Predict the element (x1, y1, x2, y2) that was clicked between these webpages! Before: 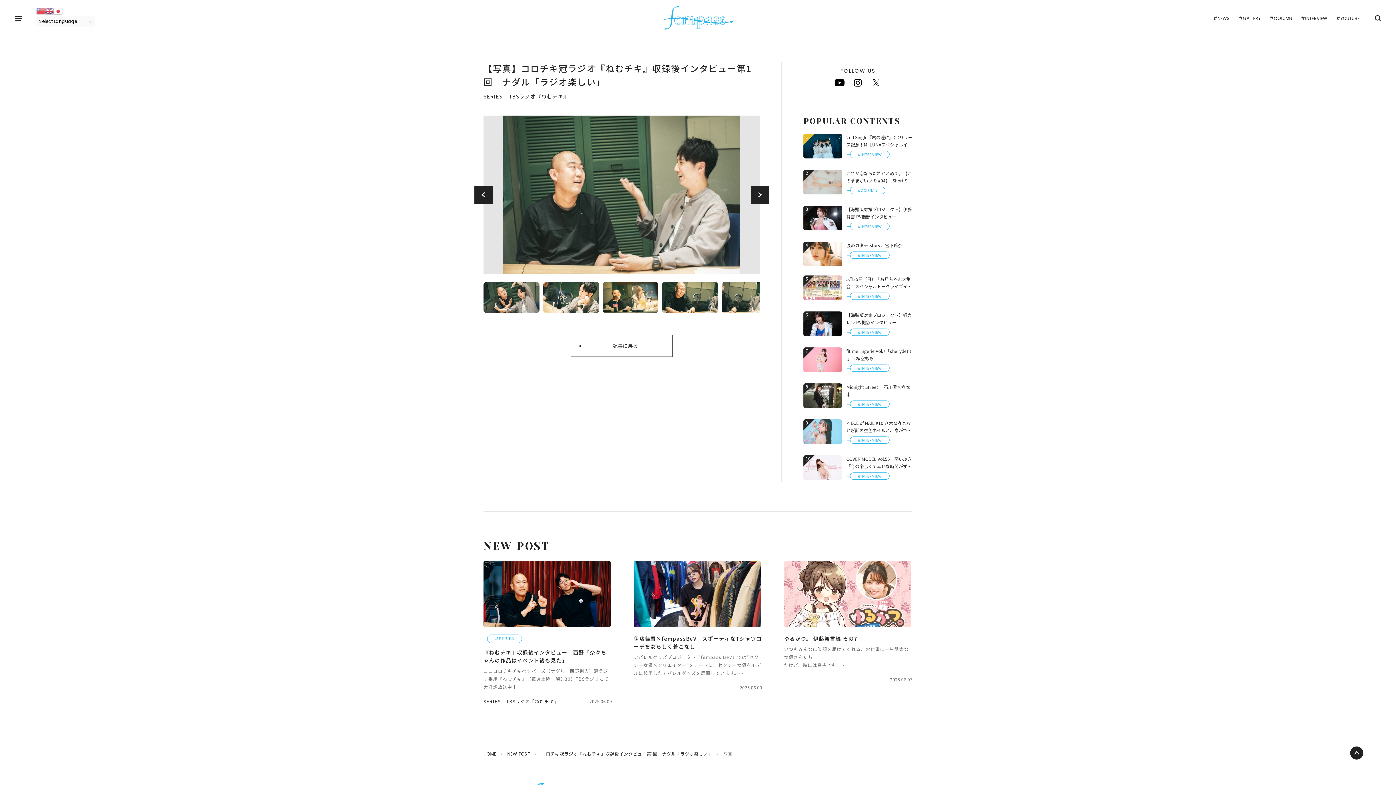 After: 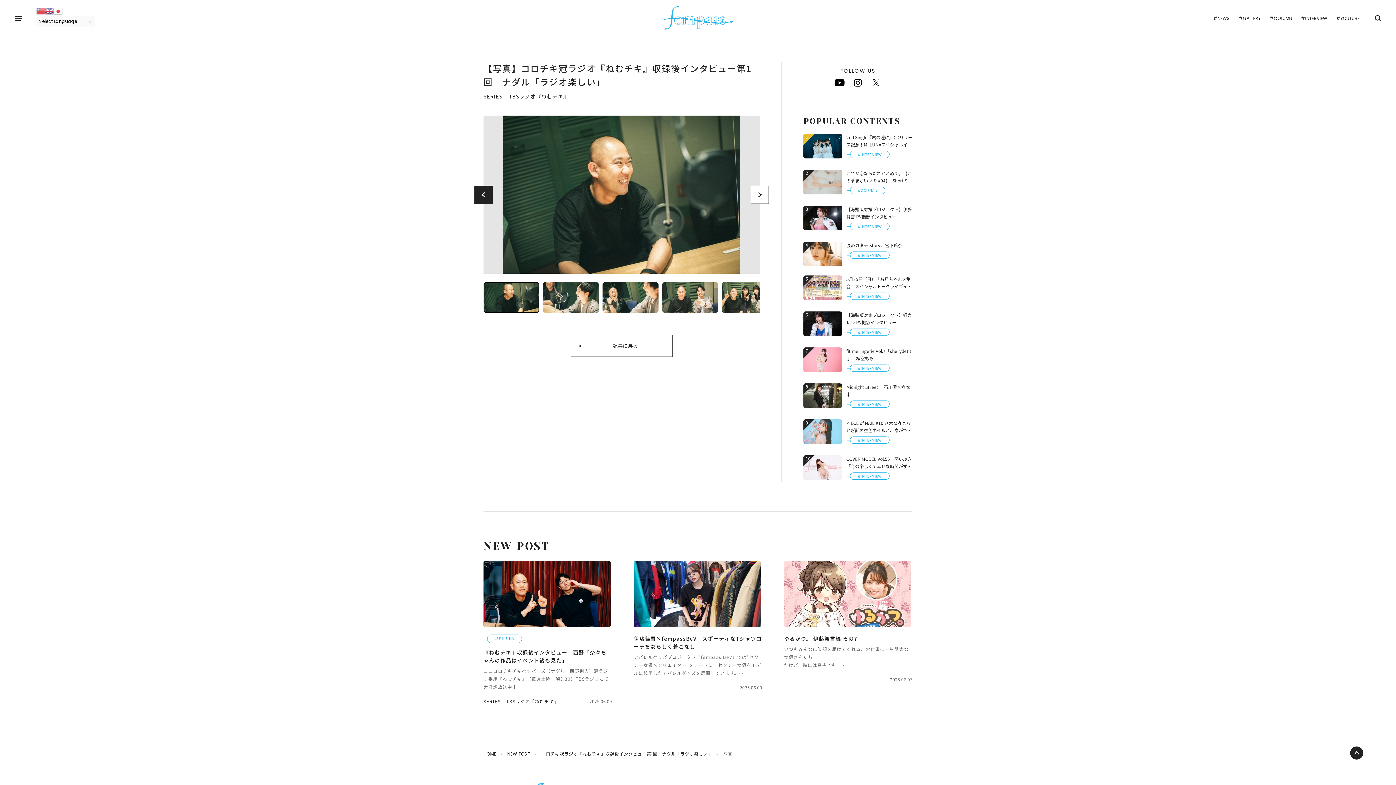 Action: bbox: (750, 185, 769, 203) label: Next slide